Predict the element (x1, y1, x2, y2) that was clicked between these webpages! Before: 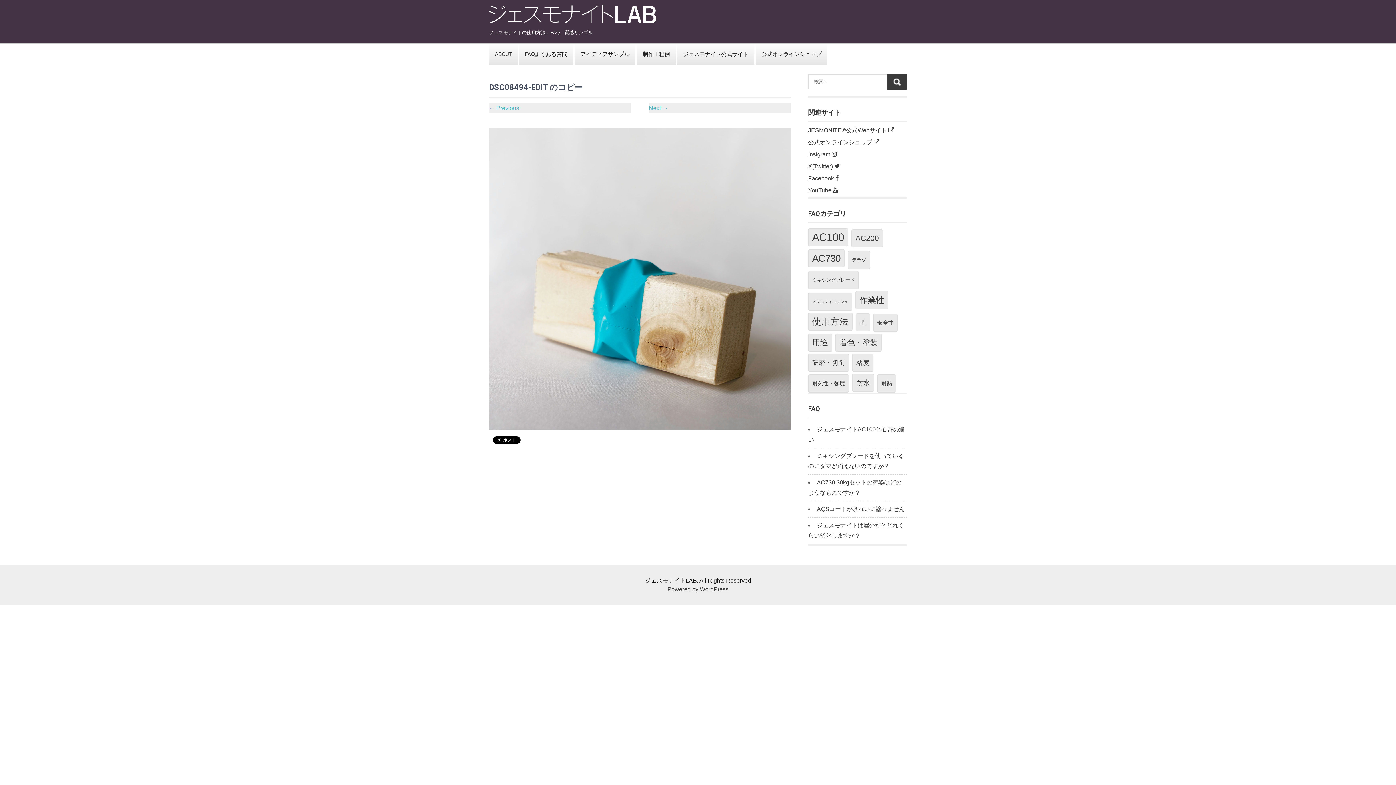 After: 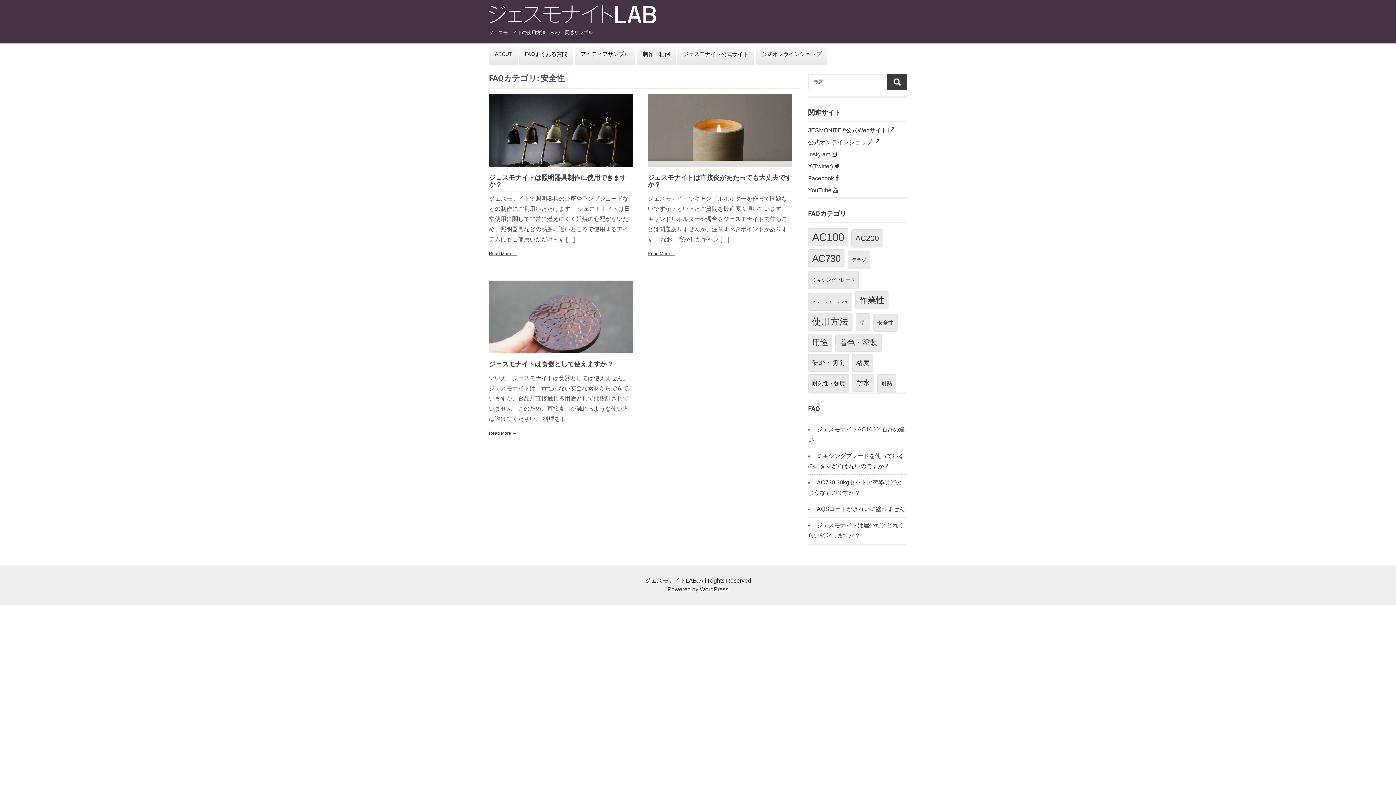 Action: bbox: (873, 313, 897, 332) label: 安全性 (3個の項目)